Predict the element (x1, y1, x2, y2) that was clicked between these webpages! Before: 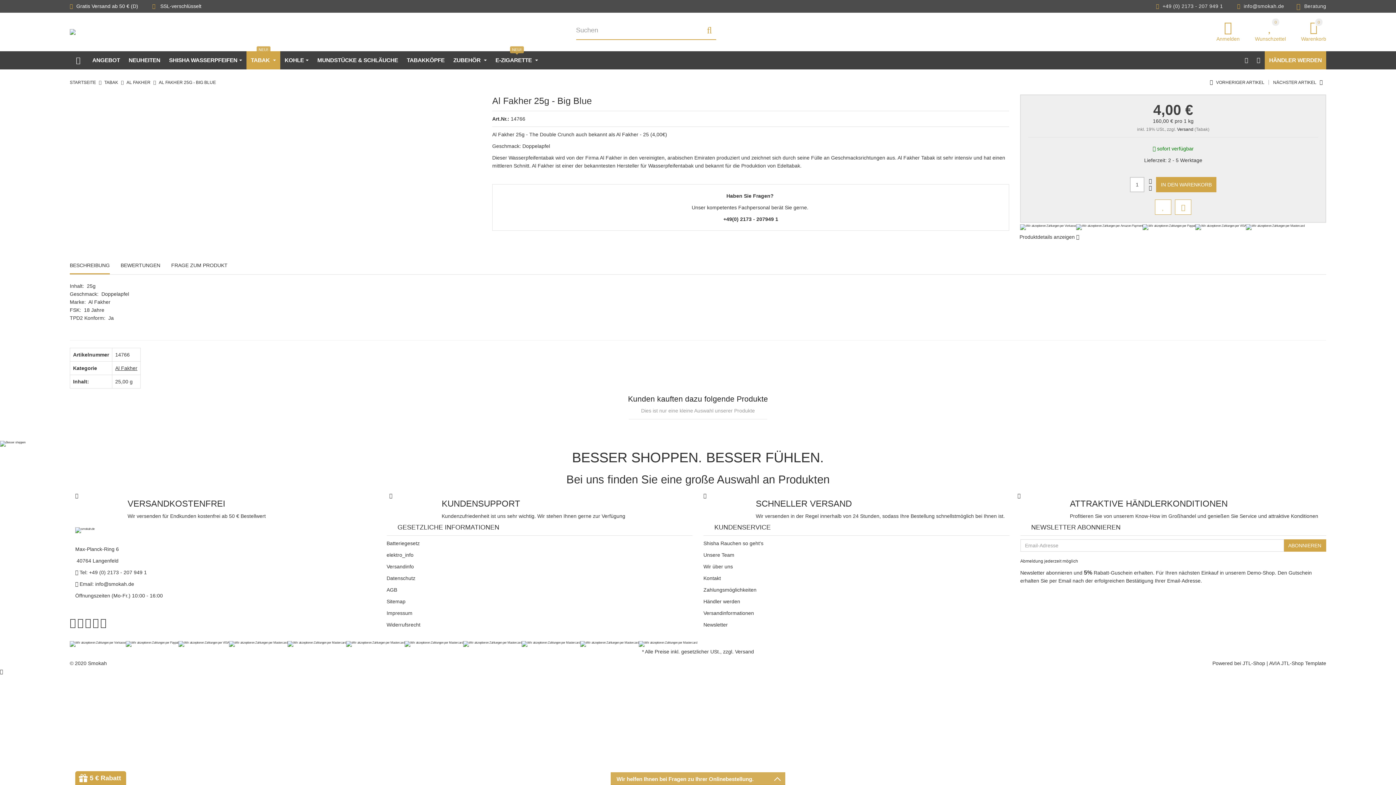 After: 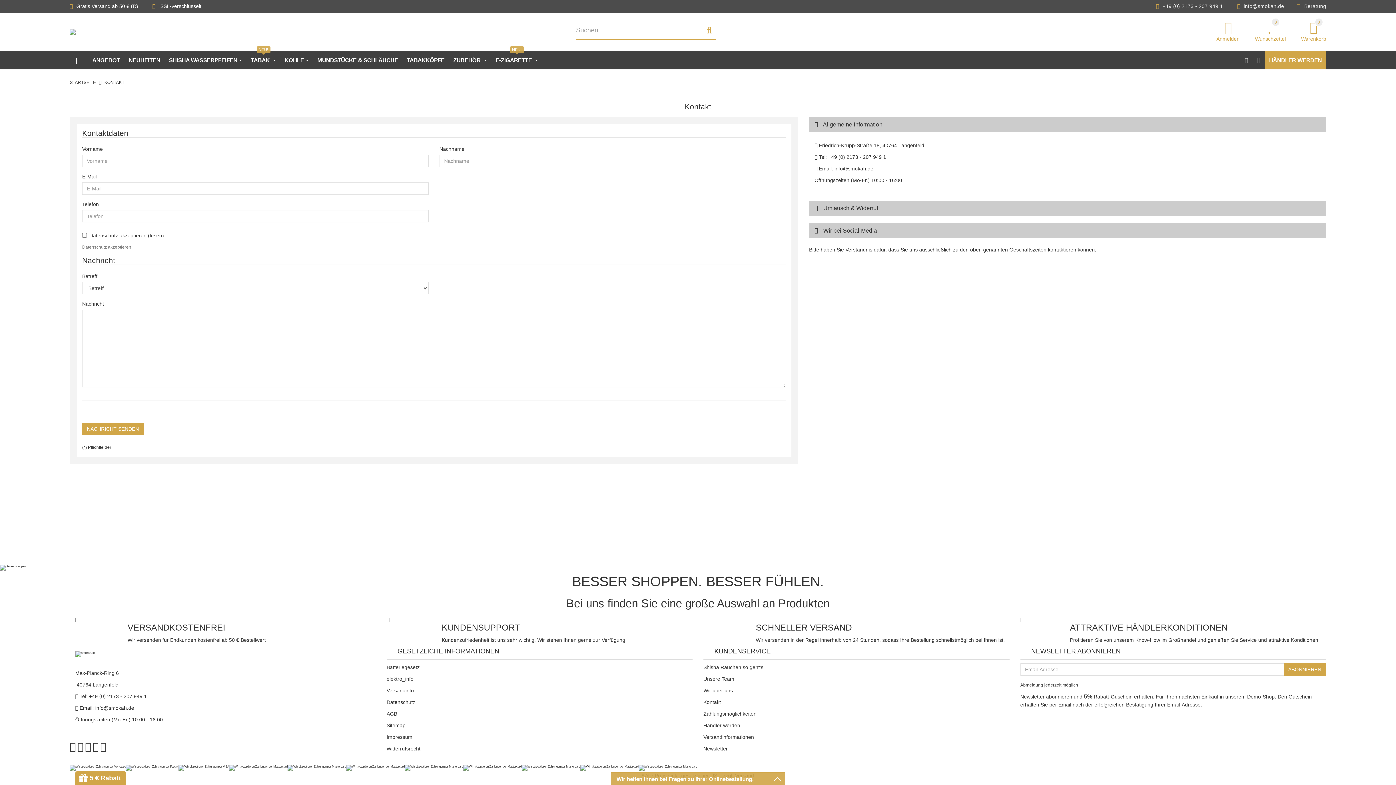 Action: bbox: (703, 574, 1009, 582) label: Kontakt